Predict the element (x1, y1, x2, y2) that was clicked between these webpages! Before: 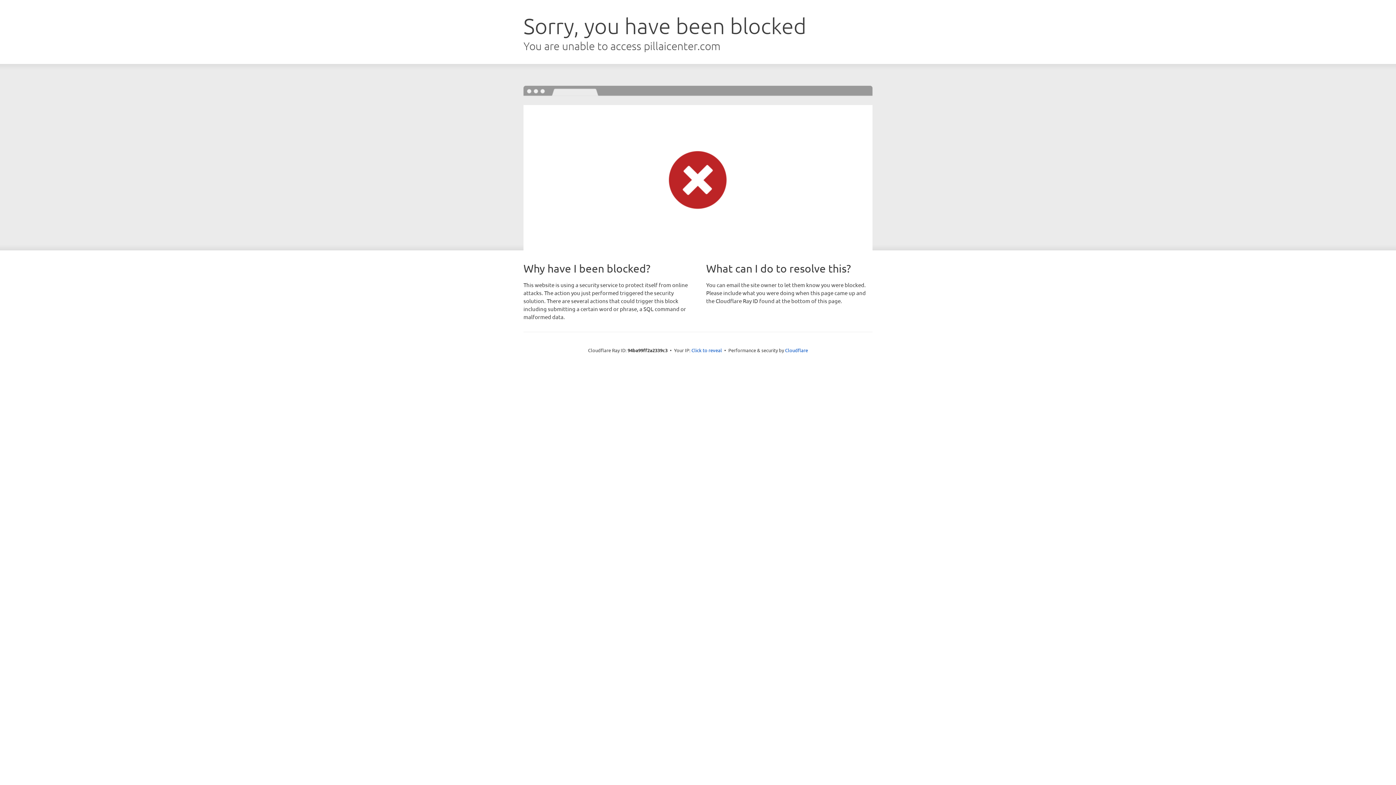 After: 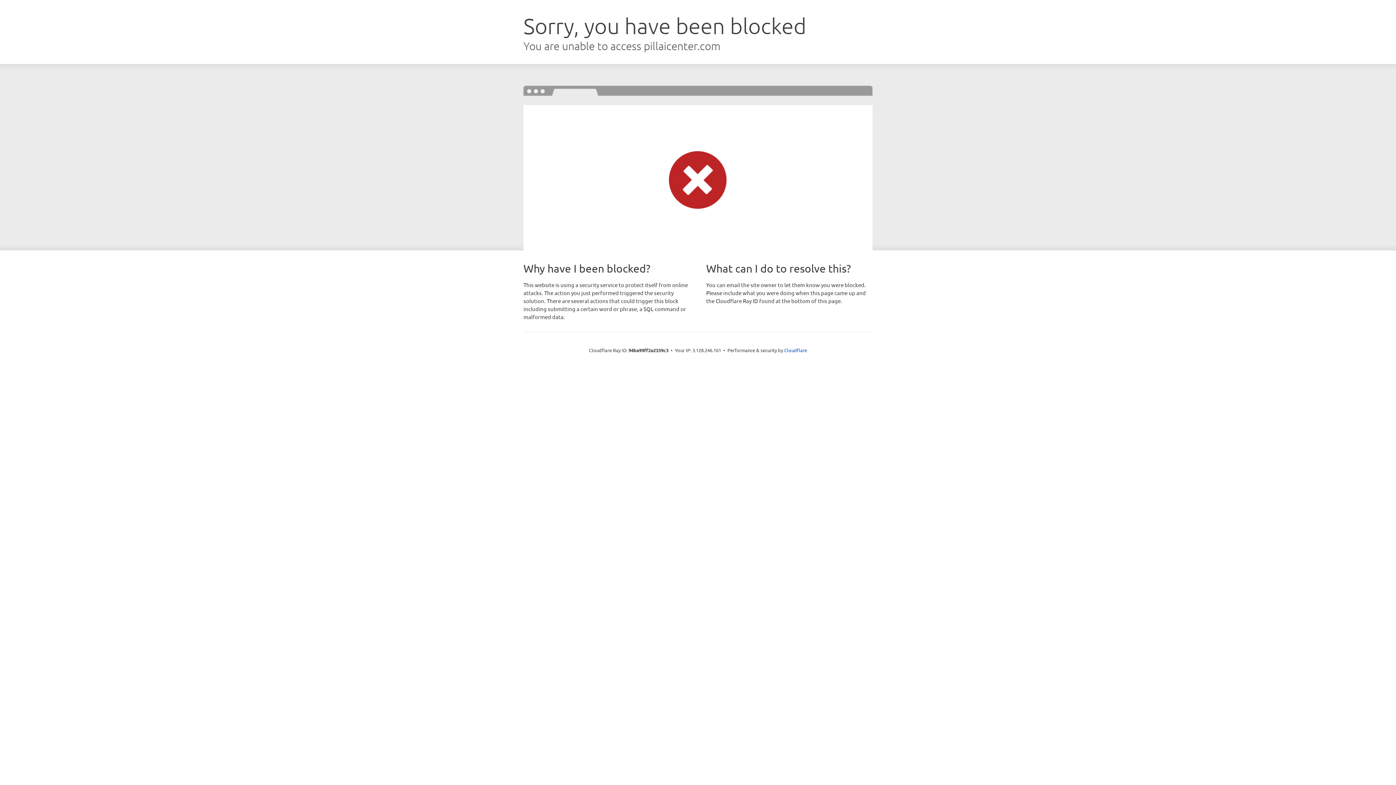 Action: bbox: (691, 346, 722, 353) label: Click to reveal